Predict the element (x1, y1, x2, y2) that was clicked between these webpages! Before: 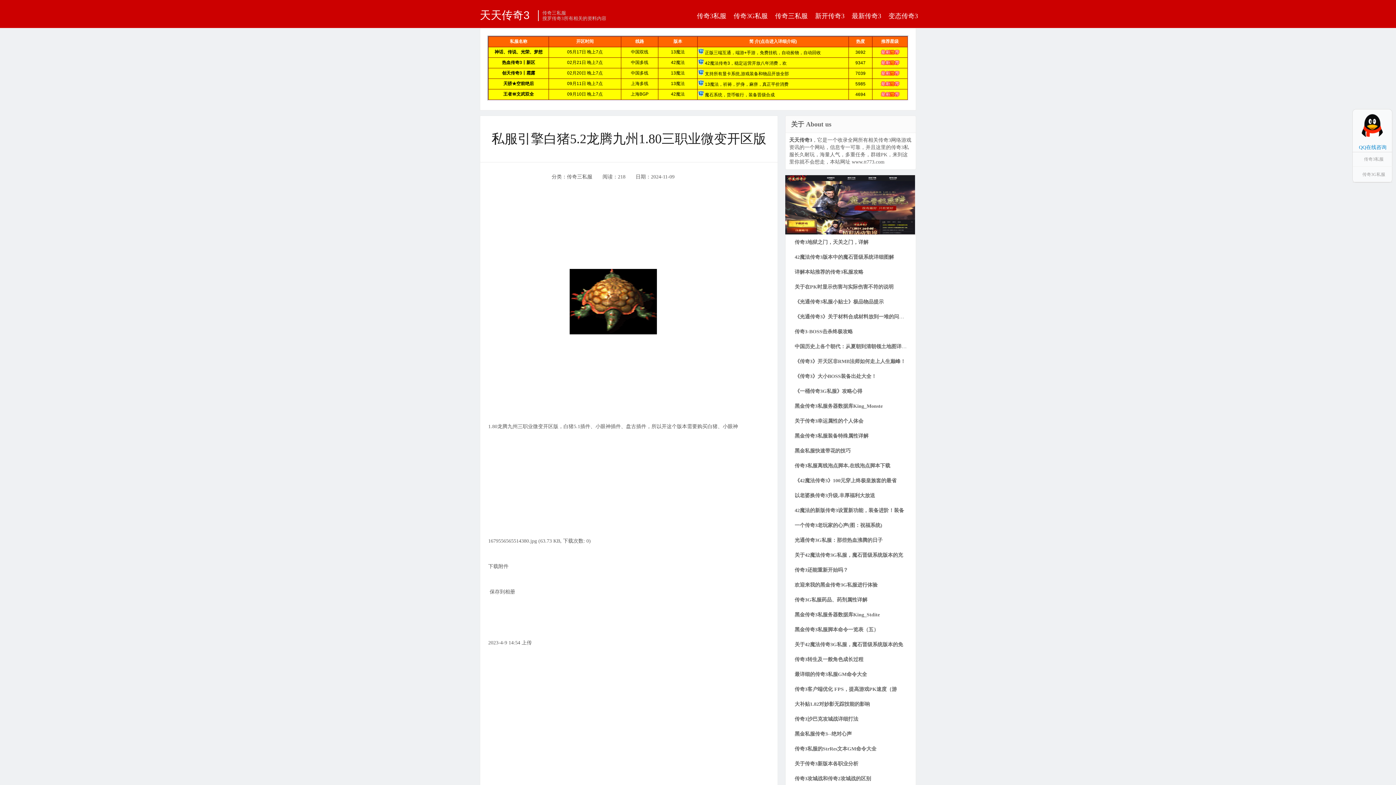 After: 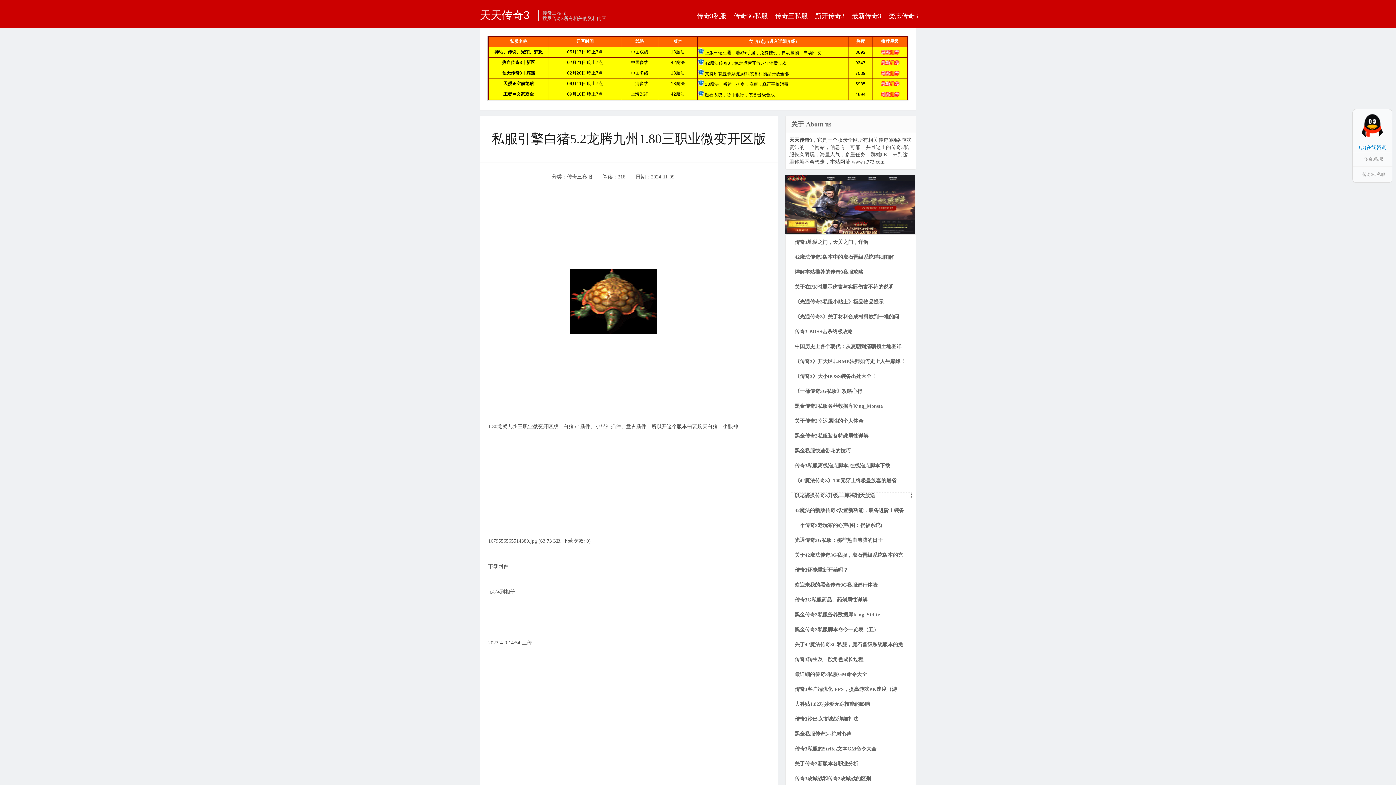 Action: bbox: (789, 492, 912, 499) label: 以老婆换传奇3升级,丰厚福利大放送